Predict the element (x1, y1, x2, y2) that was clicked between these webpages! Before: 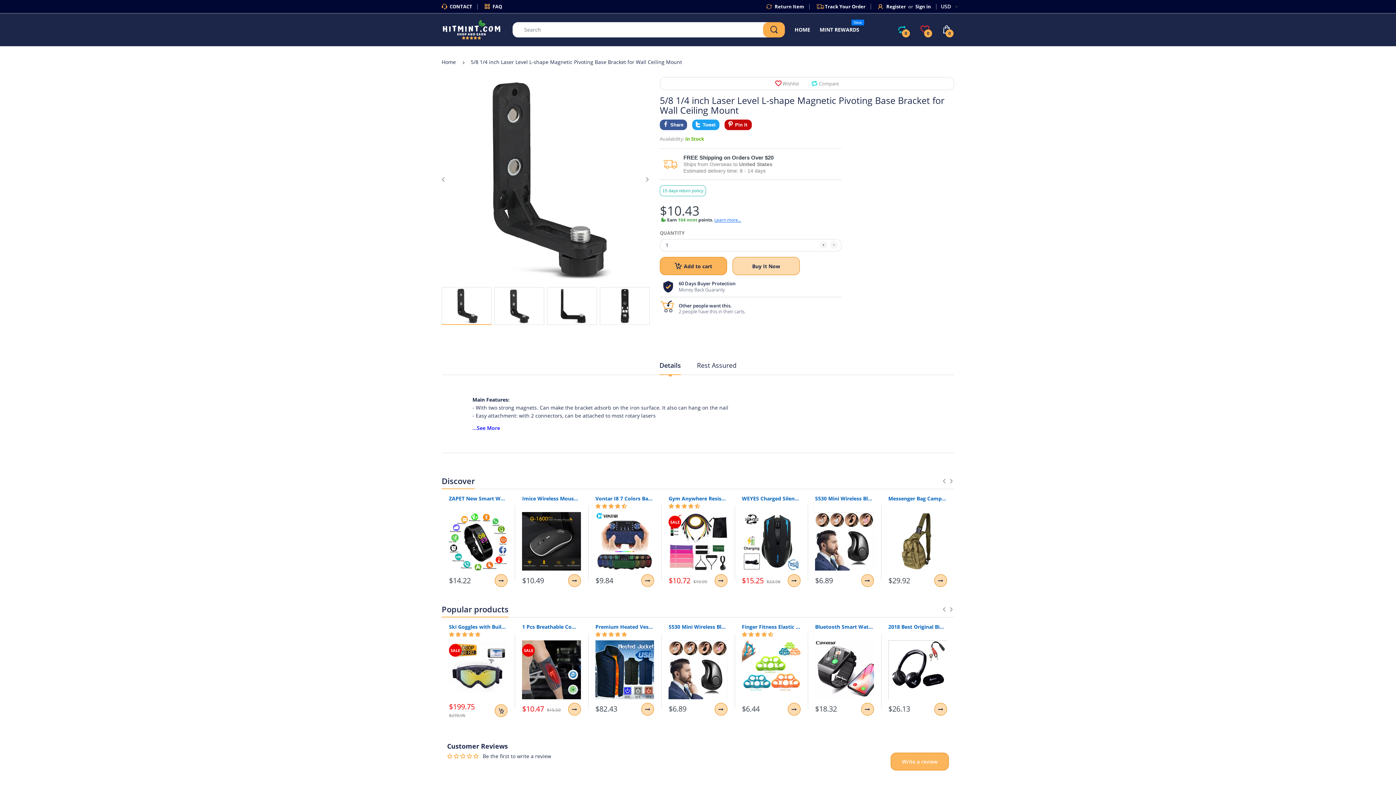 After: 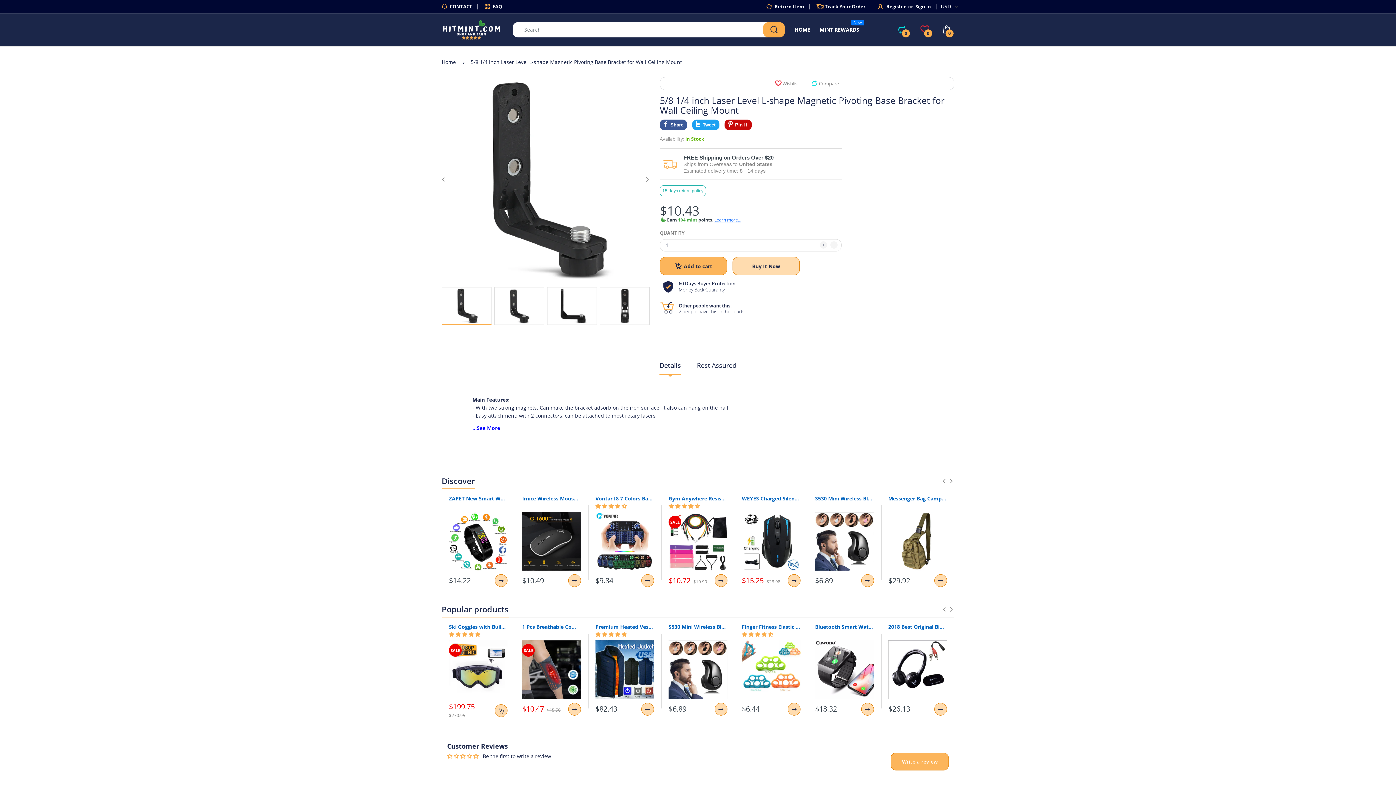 Action: bbox: (1374, 765, 1390, 781)